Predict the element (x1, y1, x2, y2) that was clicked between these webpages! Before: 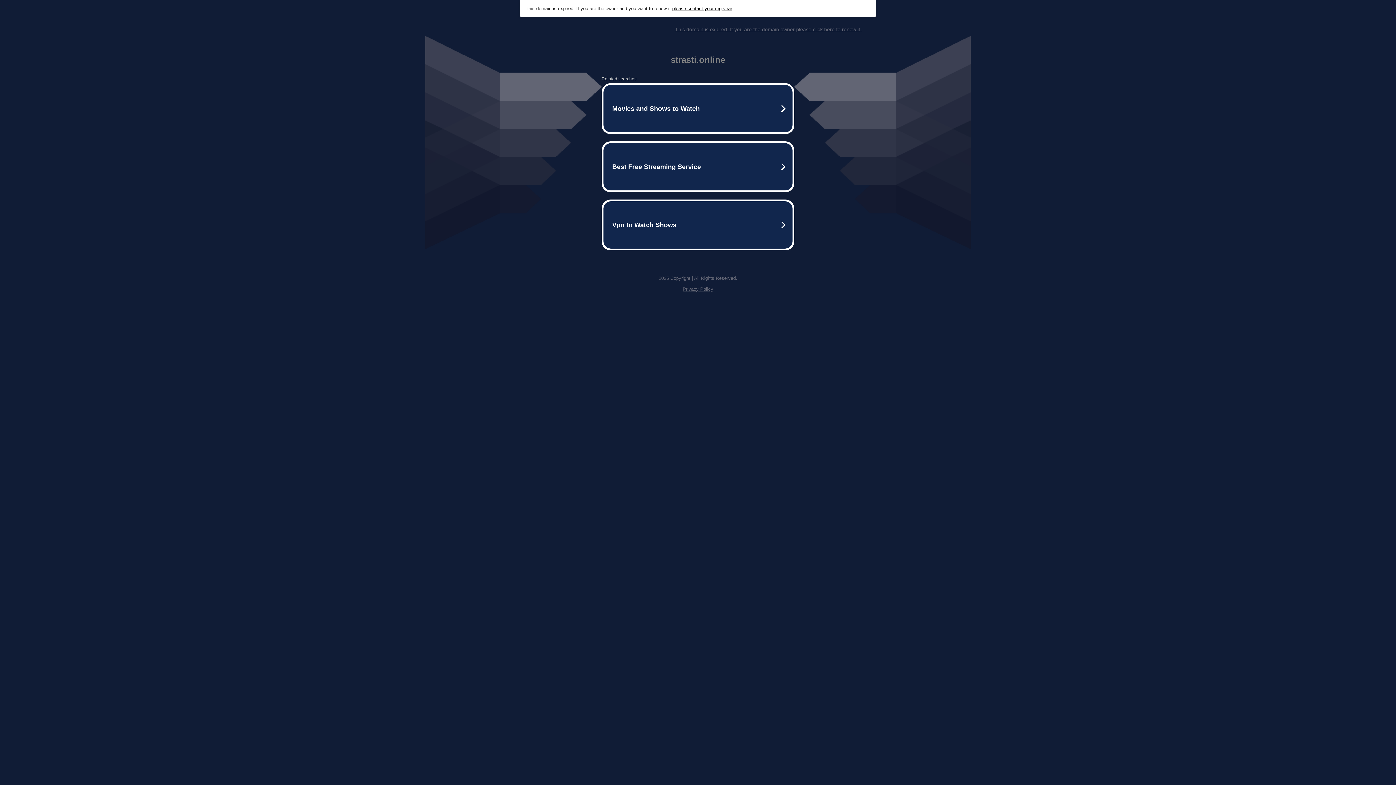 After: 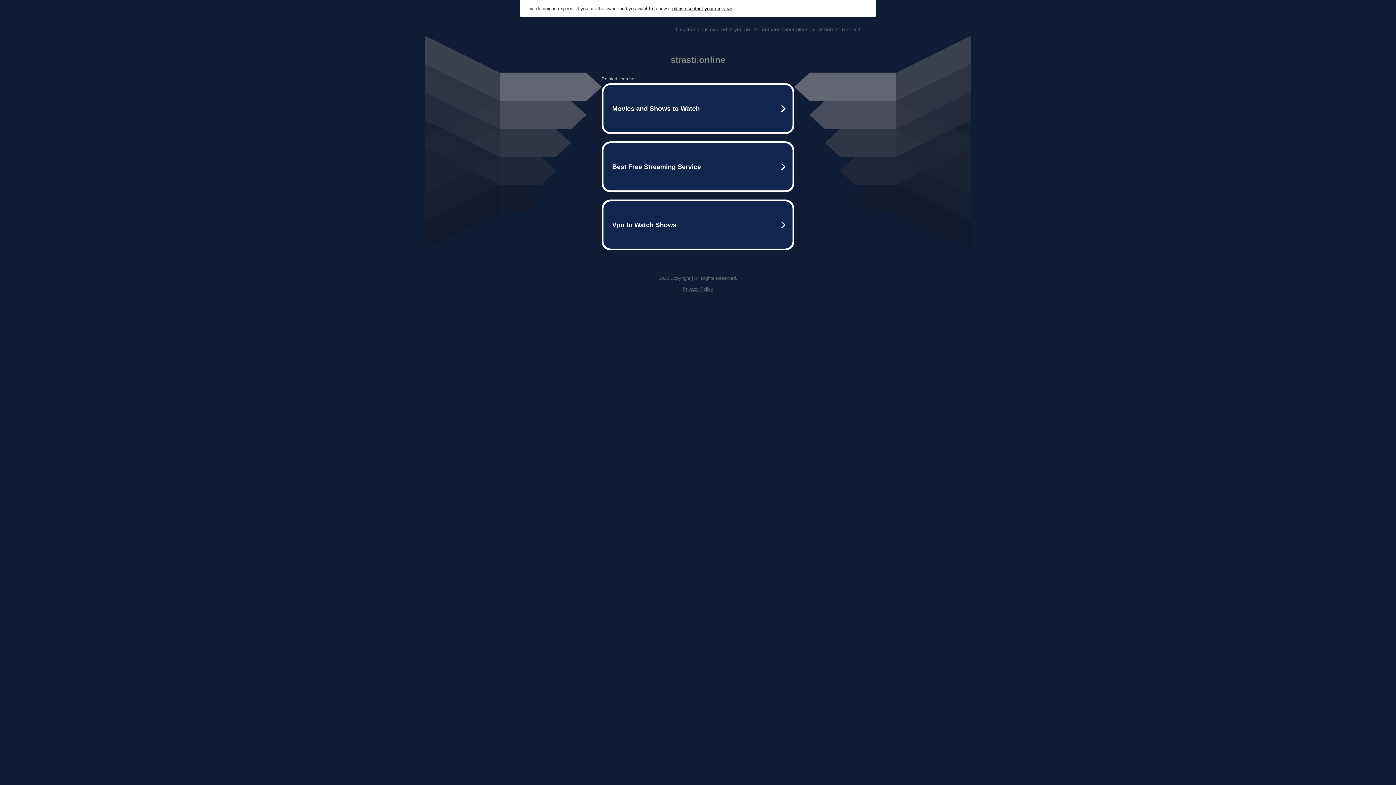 Action: label: please contact your registrar bbox: (672, 5, 732, 11)